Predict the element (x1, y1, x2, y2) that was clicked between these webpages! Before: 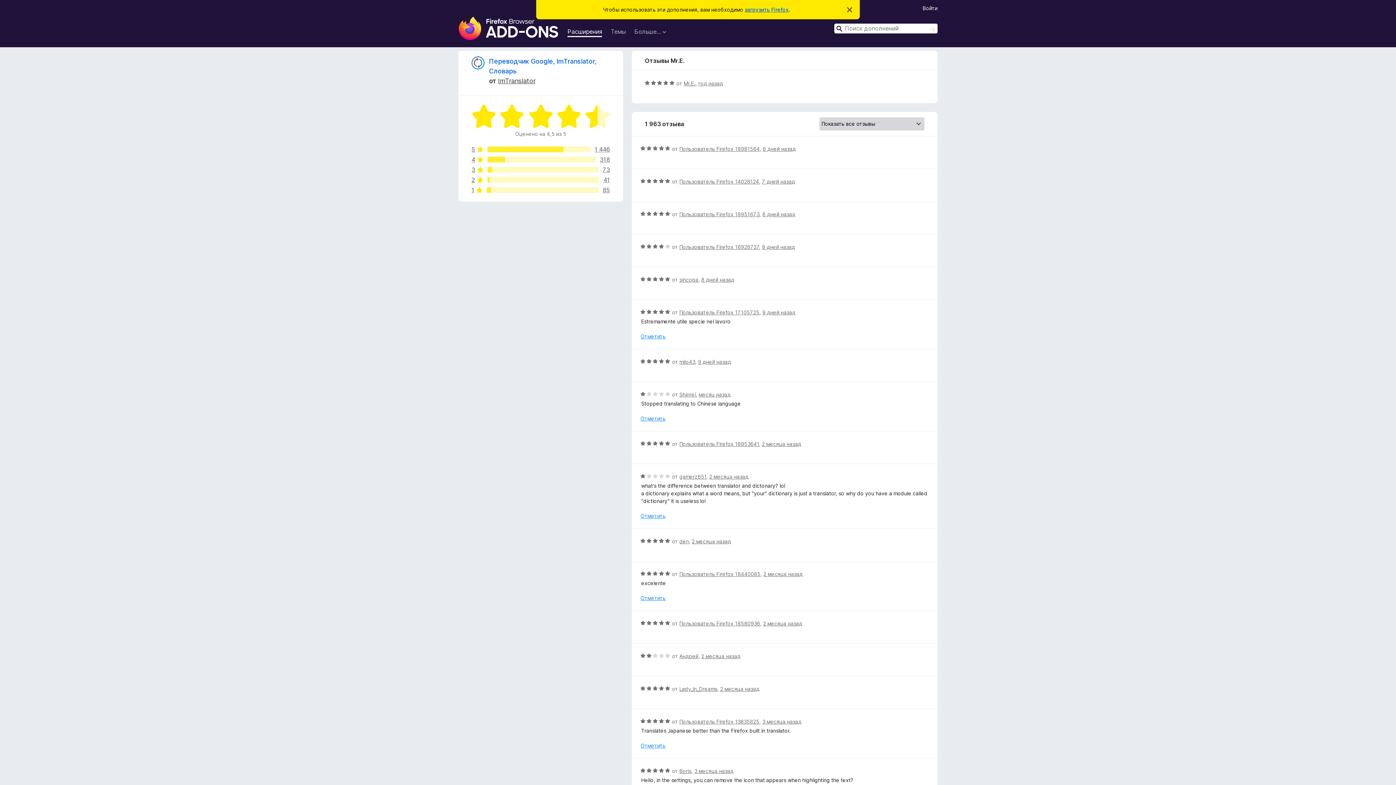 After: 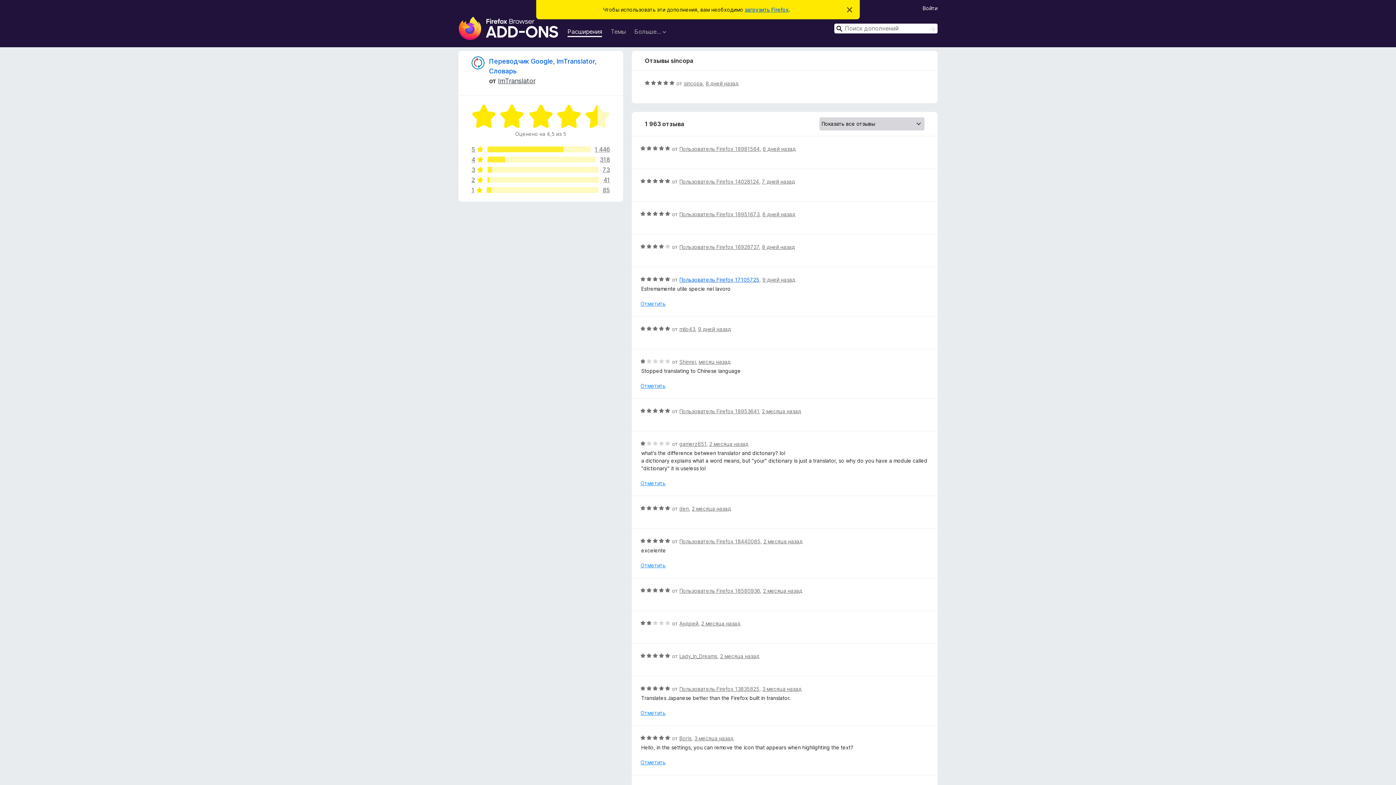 Action: label: 8 дней назад bbox: (701, 276, 734, 282)